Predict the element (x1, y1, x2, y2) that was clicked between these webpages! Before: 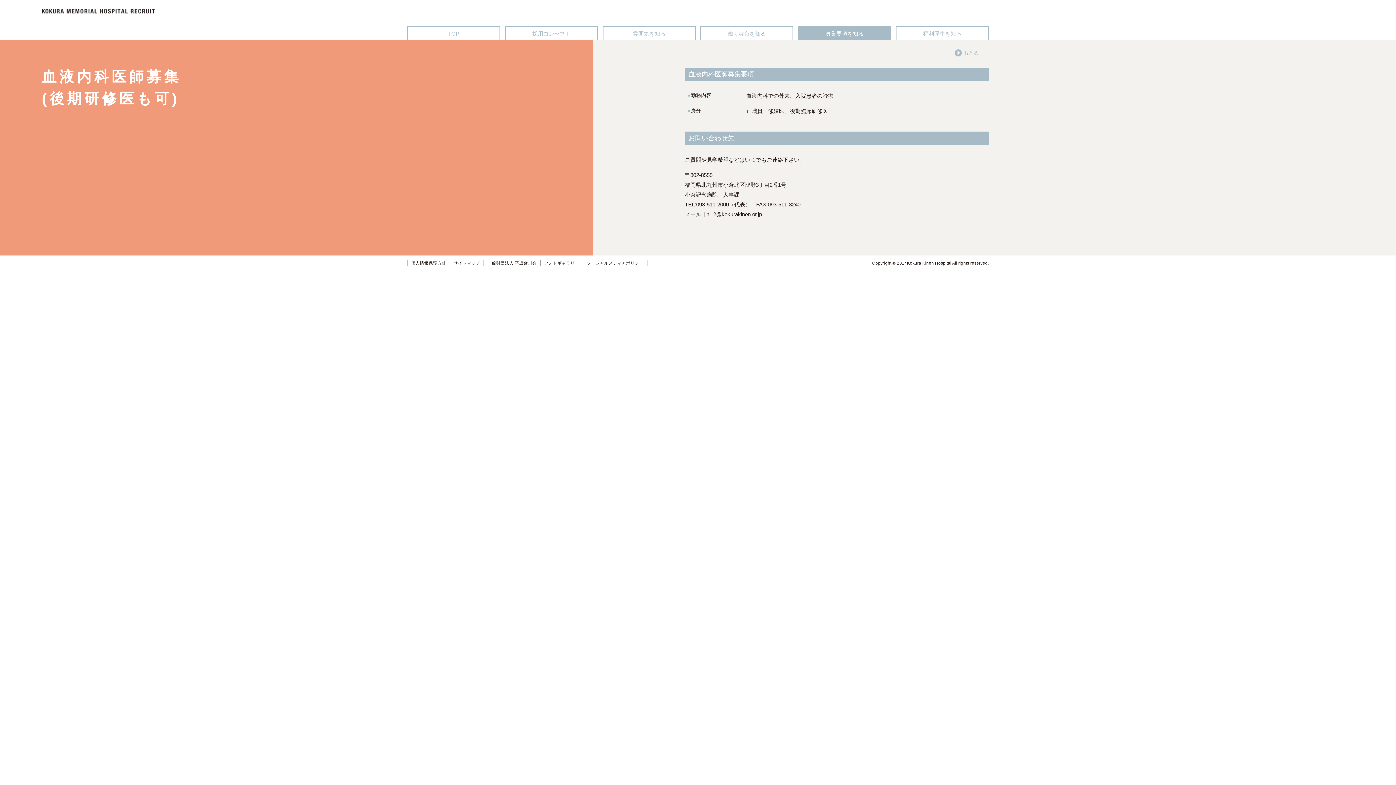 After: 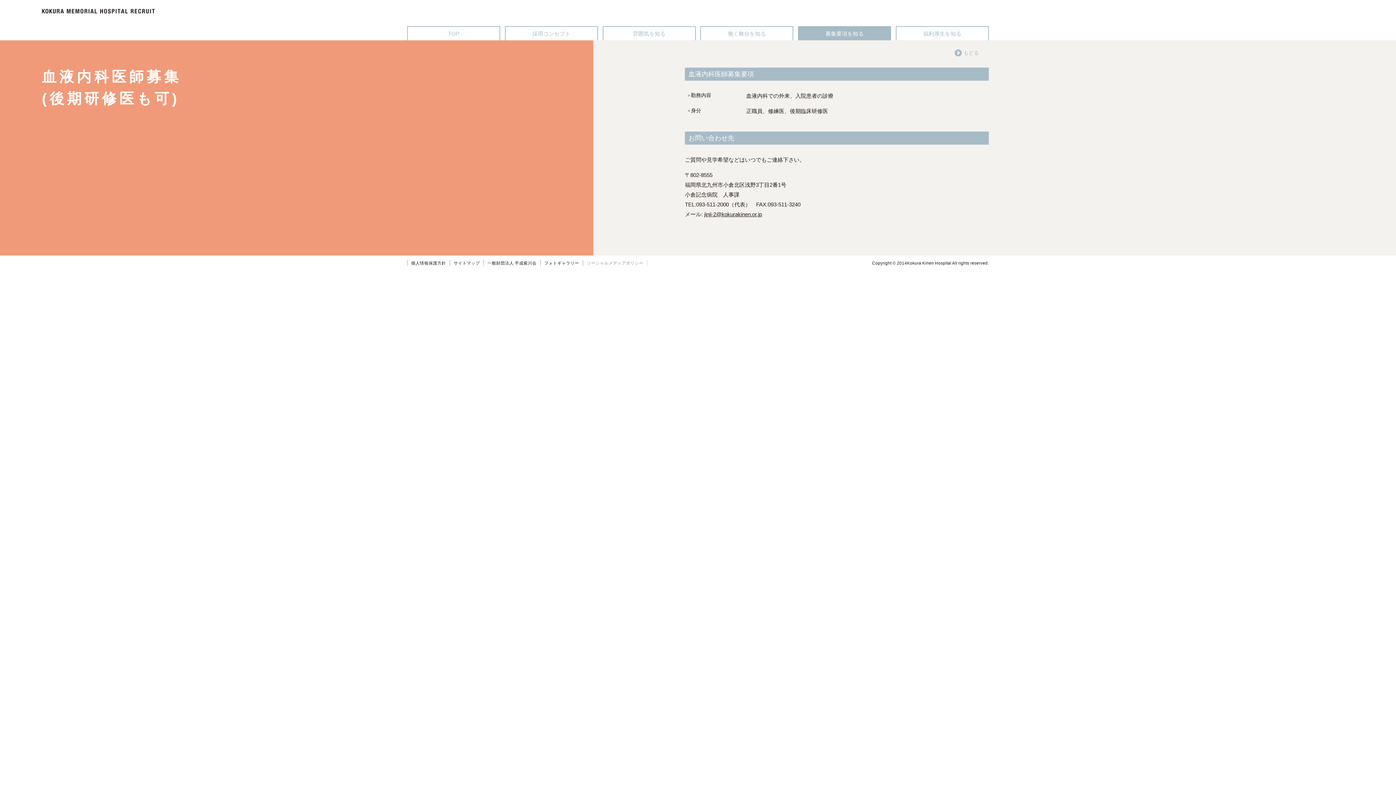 Action: label: ソーシャルメディアポリシー bbox: (583, 260, 647, 266)